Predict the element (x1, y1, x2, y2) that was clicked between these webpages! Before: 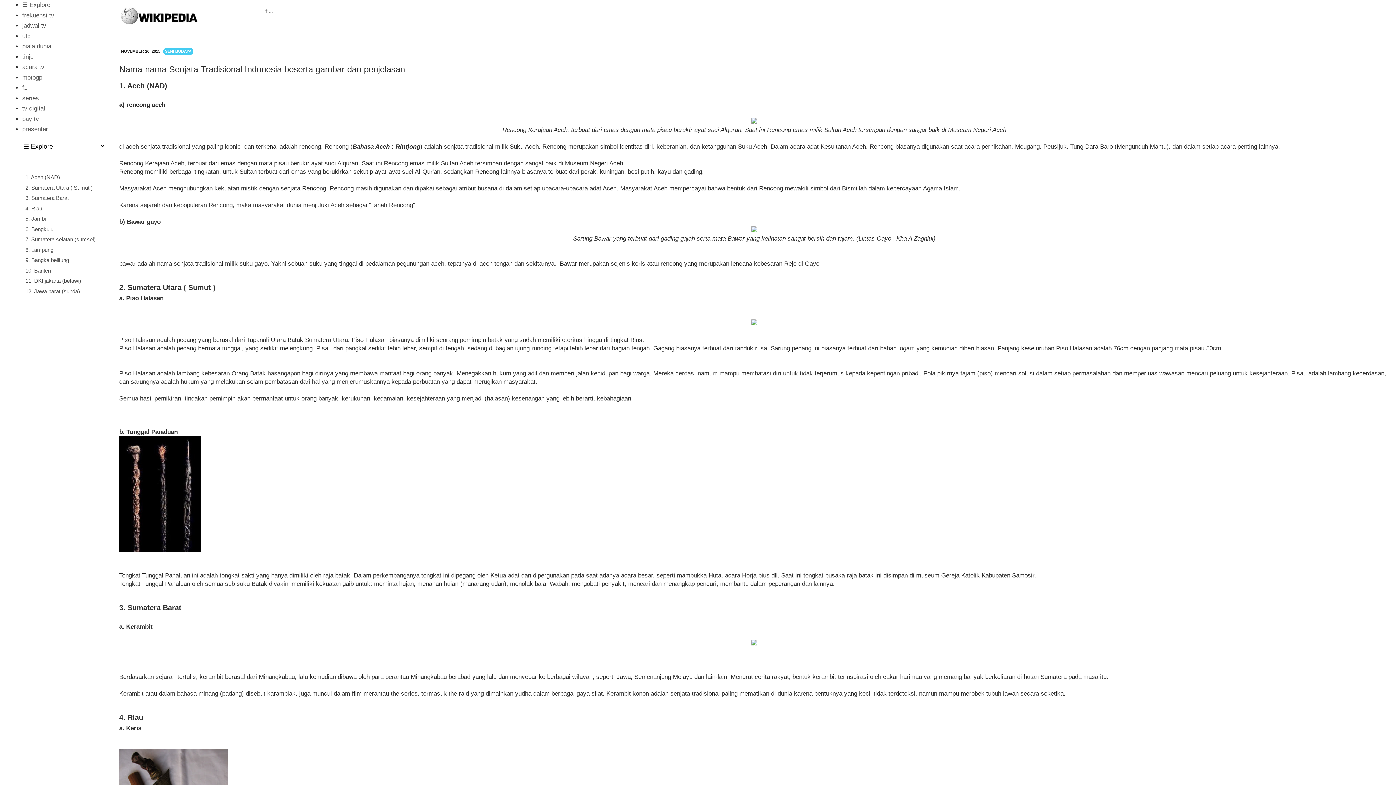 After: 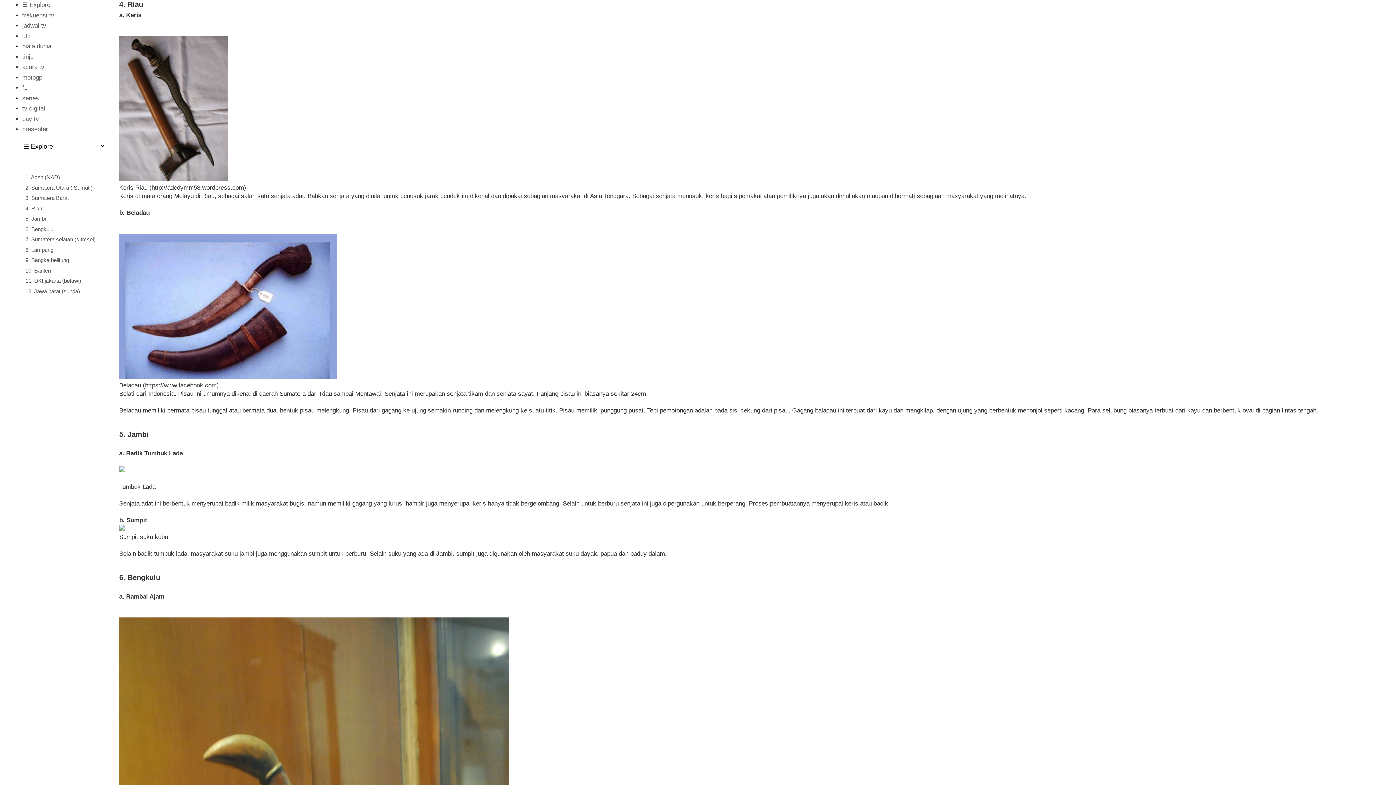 Action: label: 4. Riau bbox: (25, 205, 42, 211)